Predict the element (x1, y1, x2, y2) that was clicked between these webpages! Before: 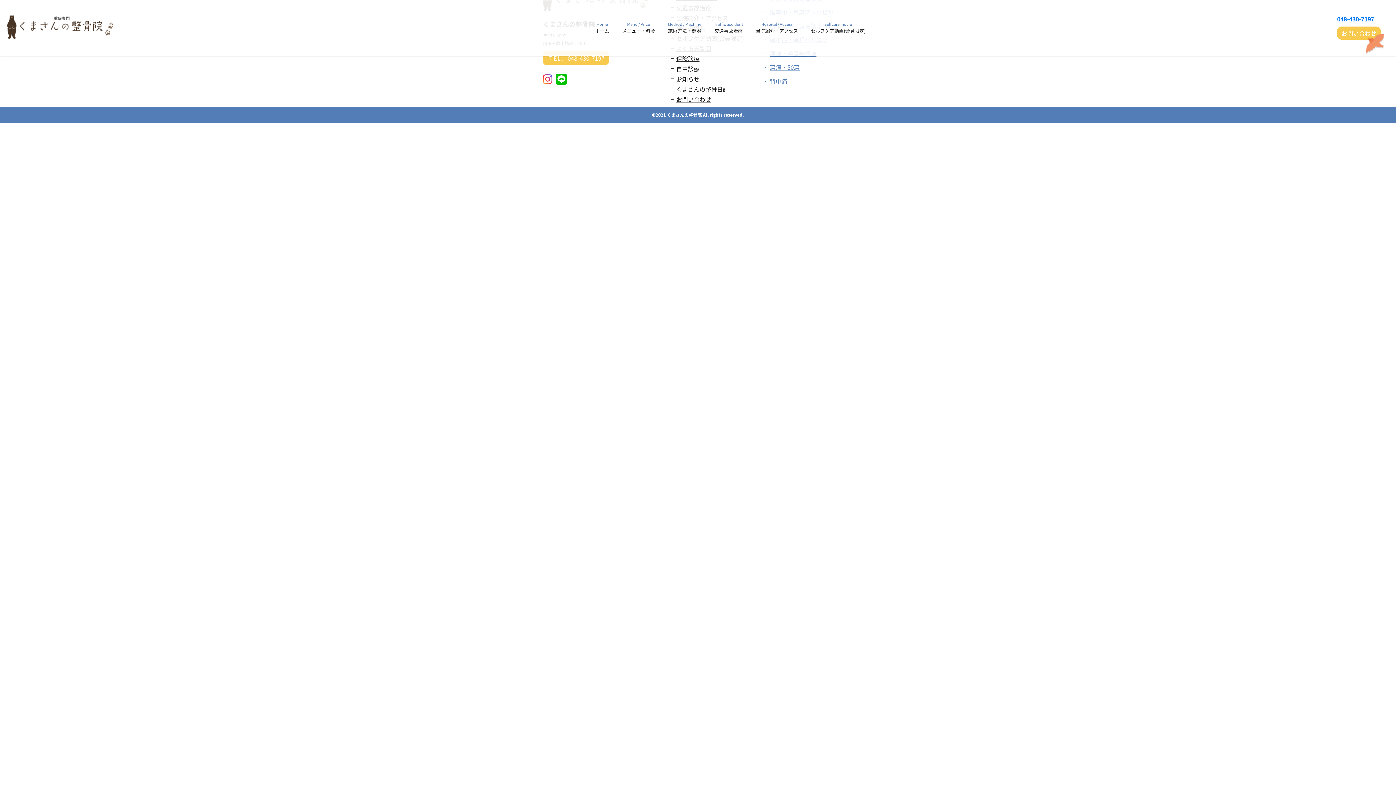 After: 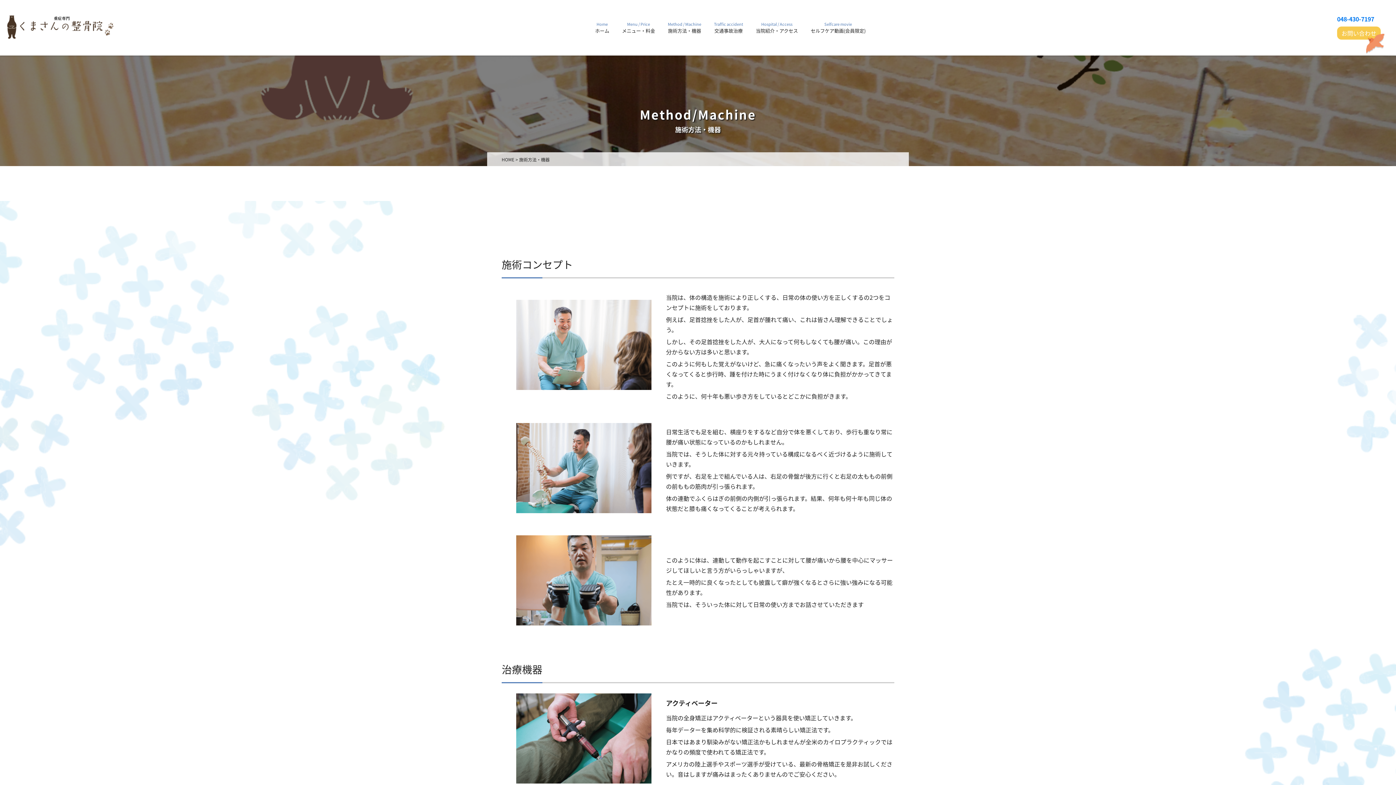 Action: label: Method / Machine

施術方法・機器 bbox: (661, 16, 707, 39)